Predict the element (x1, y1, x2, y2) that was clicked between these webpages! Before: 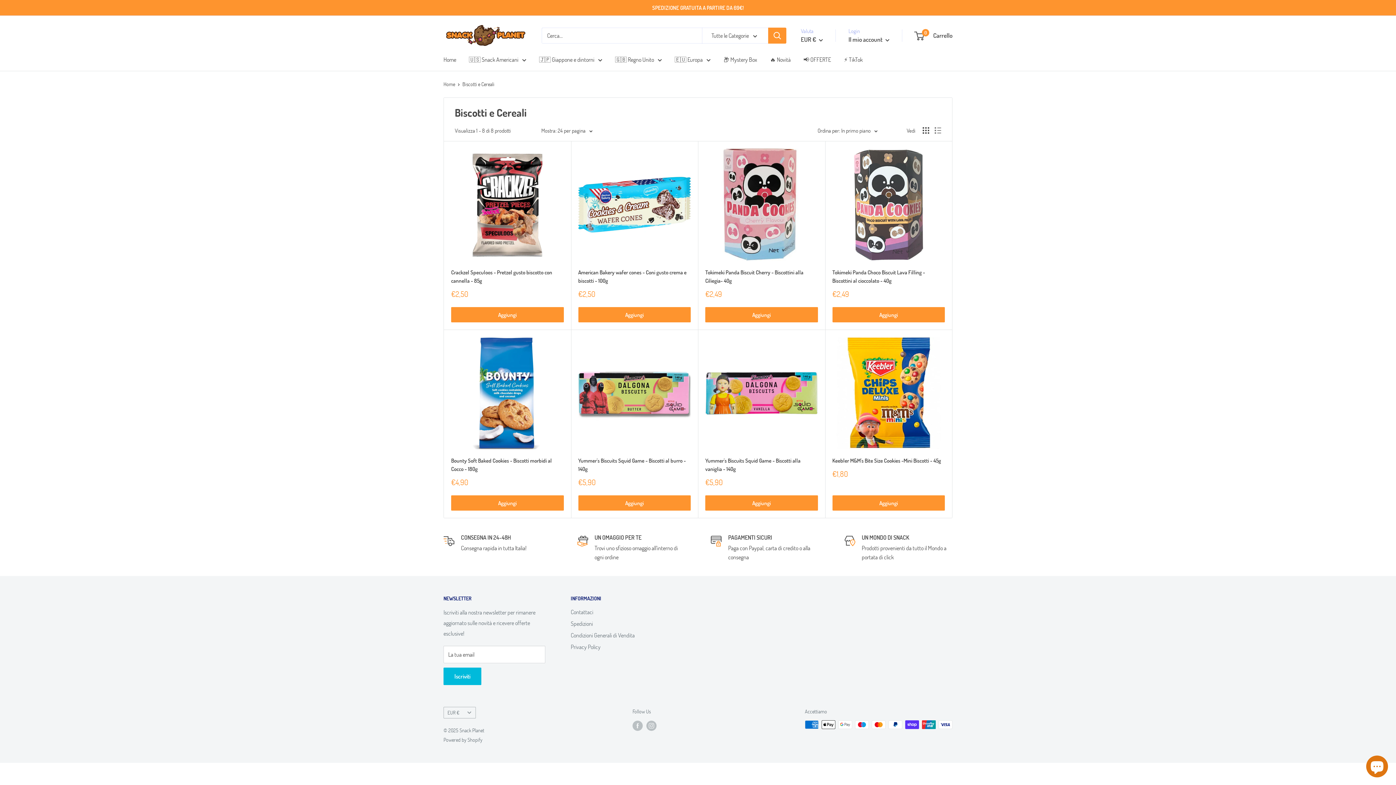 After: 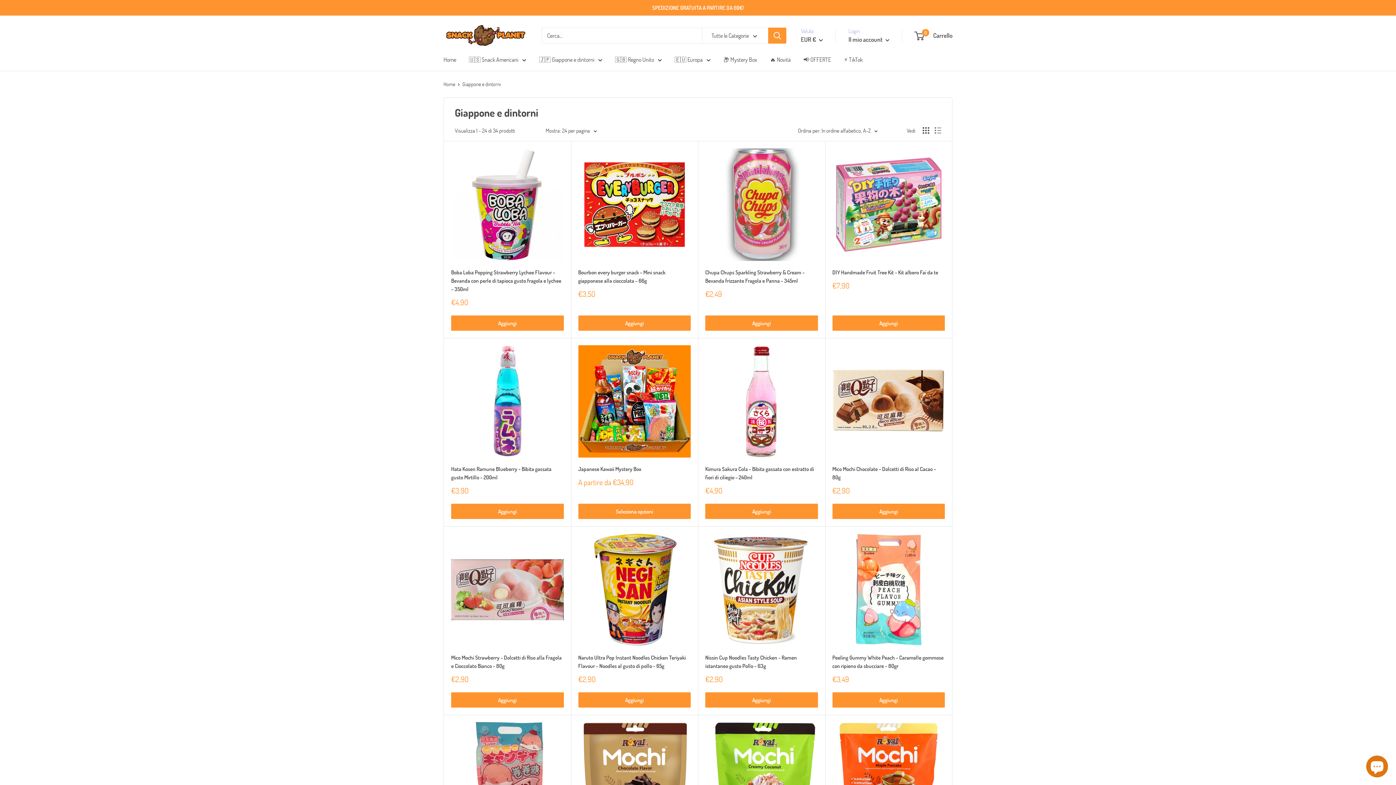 Action: bbox: (539, 54, 602, 64) label: 🇯🇵 Giappone e dintorni